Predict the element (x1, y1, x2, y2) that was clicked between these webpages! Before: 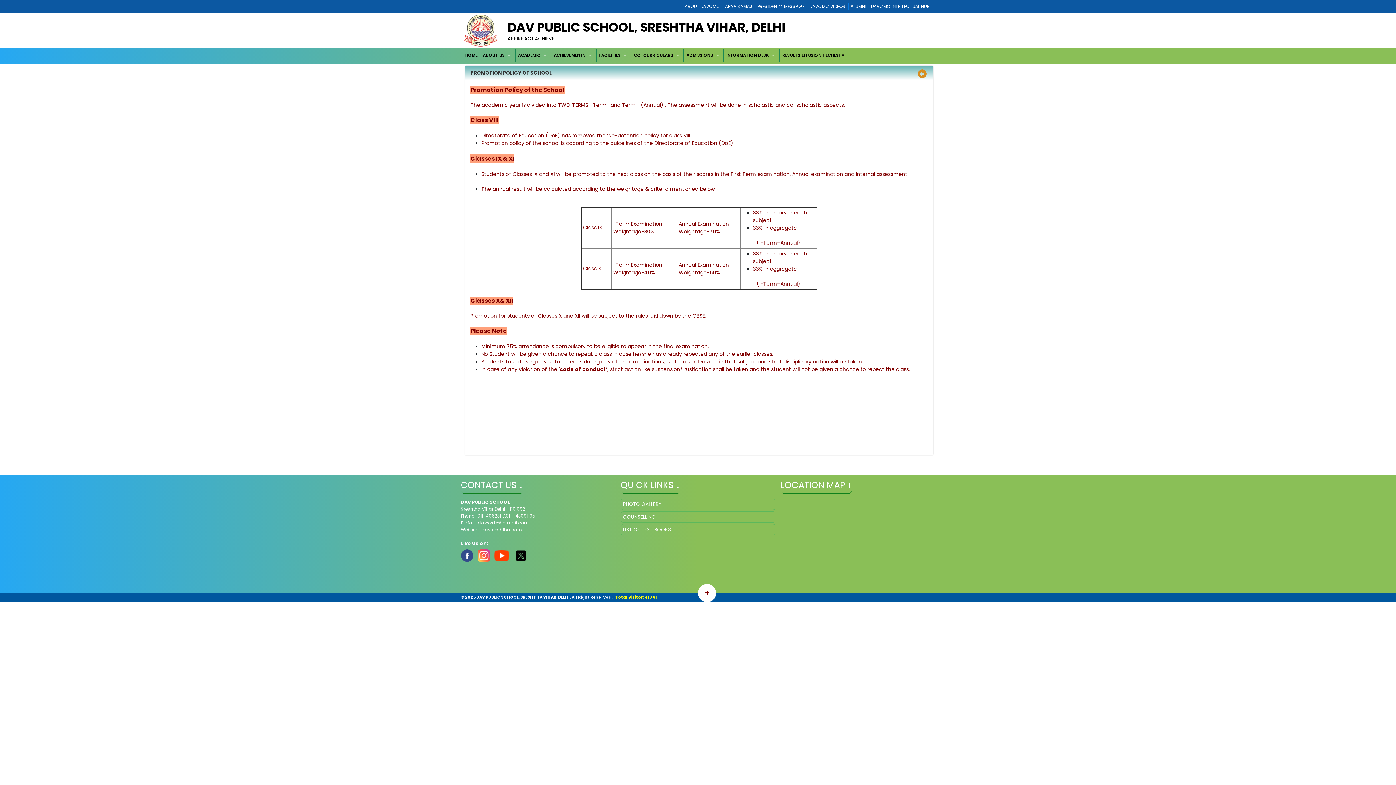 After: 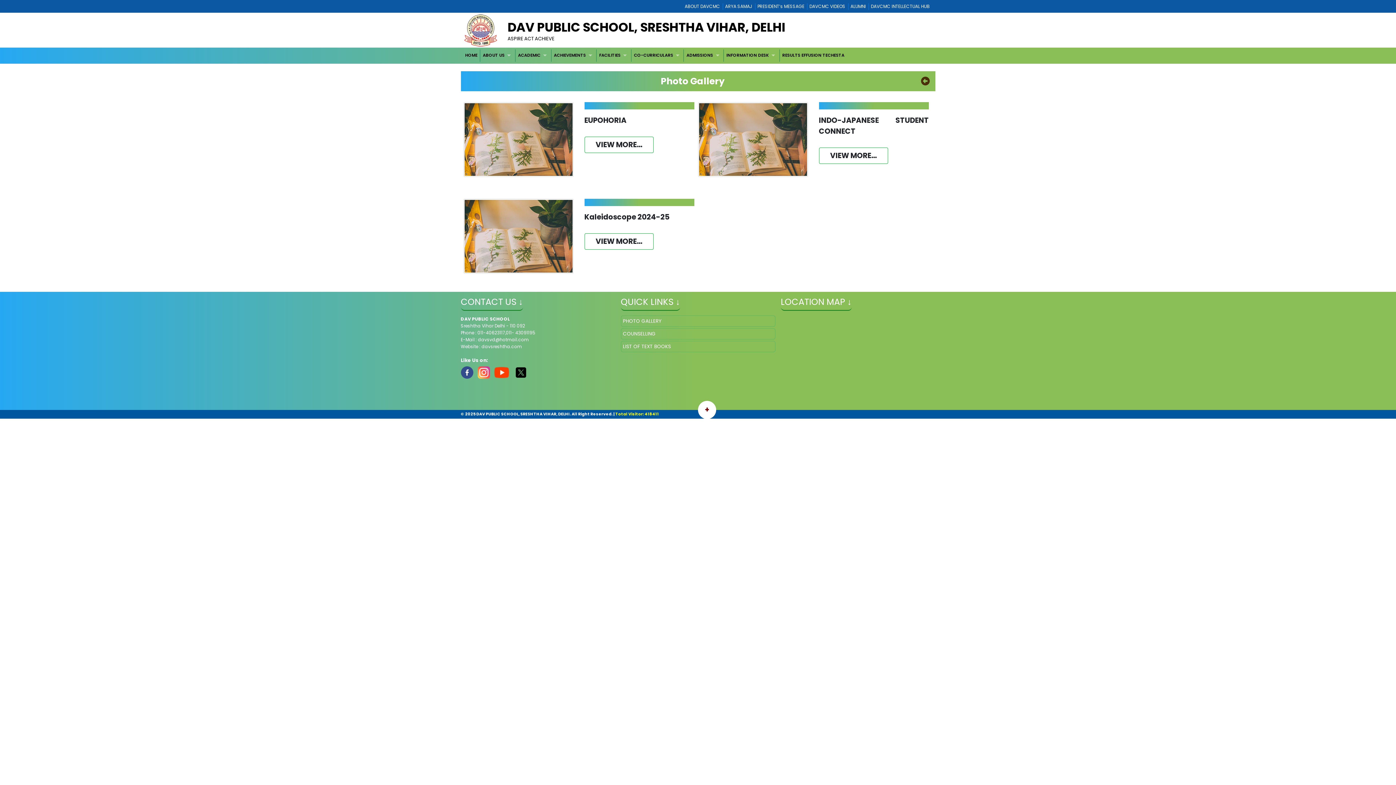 Action: label: PHOTO GALLERY bbox: (623, 500, 773, 507)